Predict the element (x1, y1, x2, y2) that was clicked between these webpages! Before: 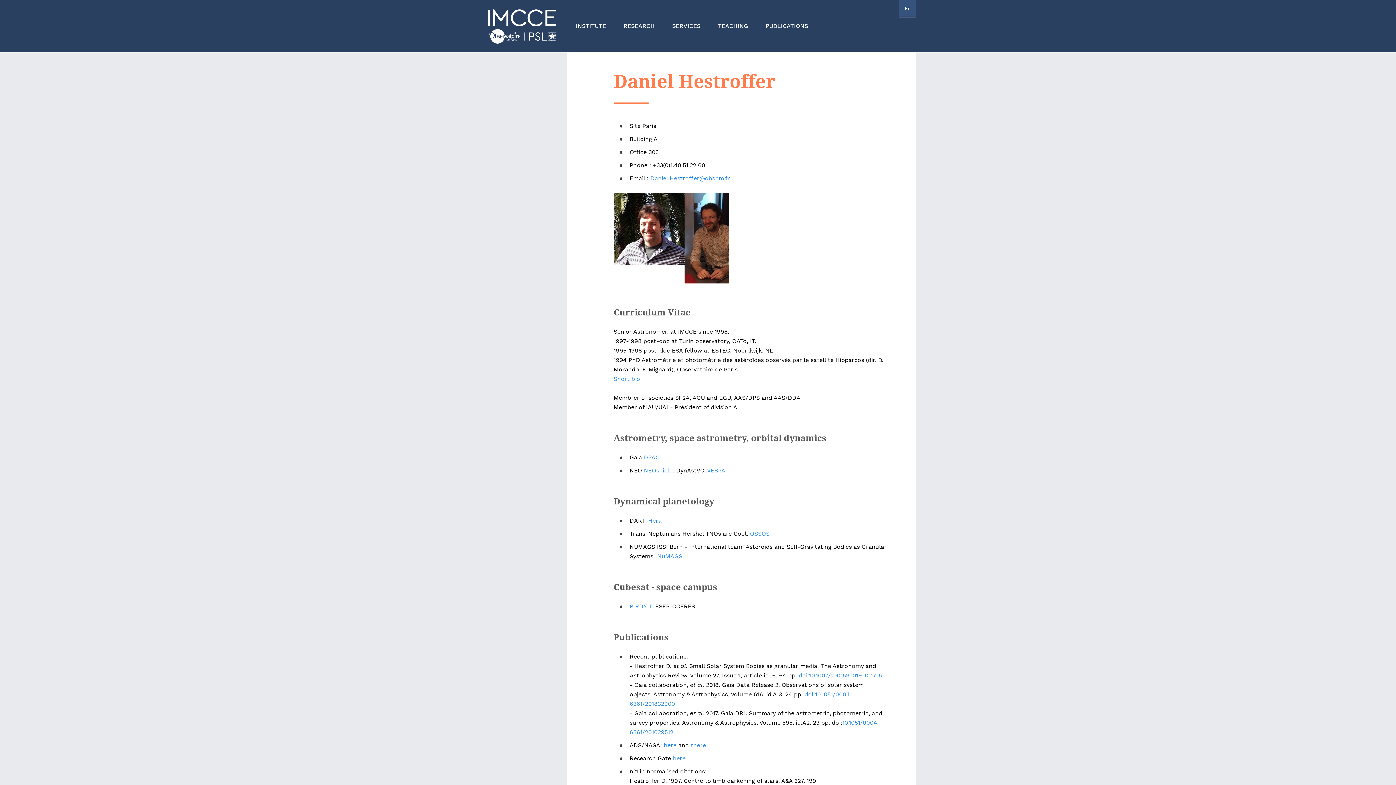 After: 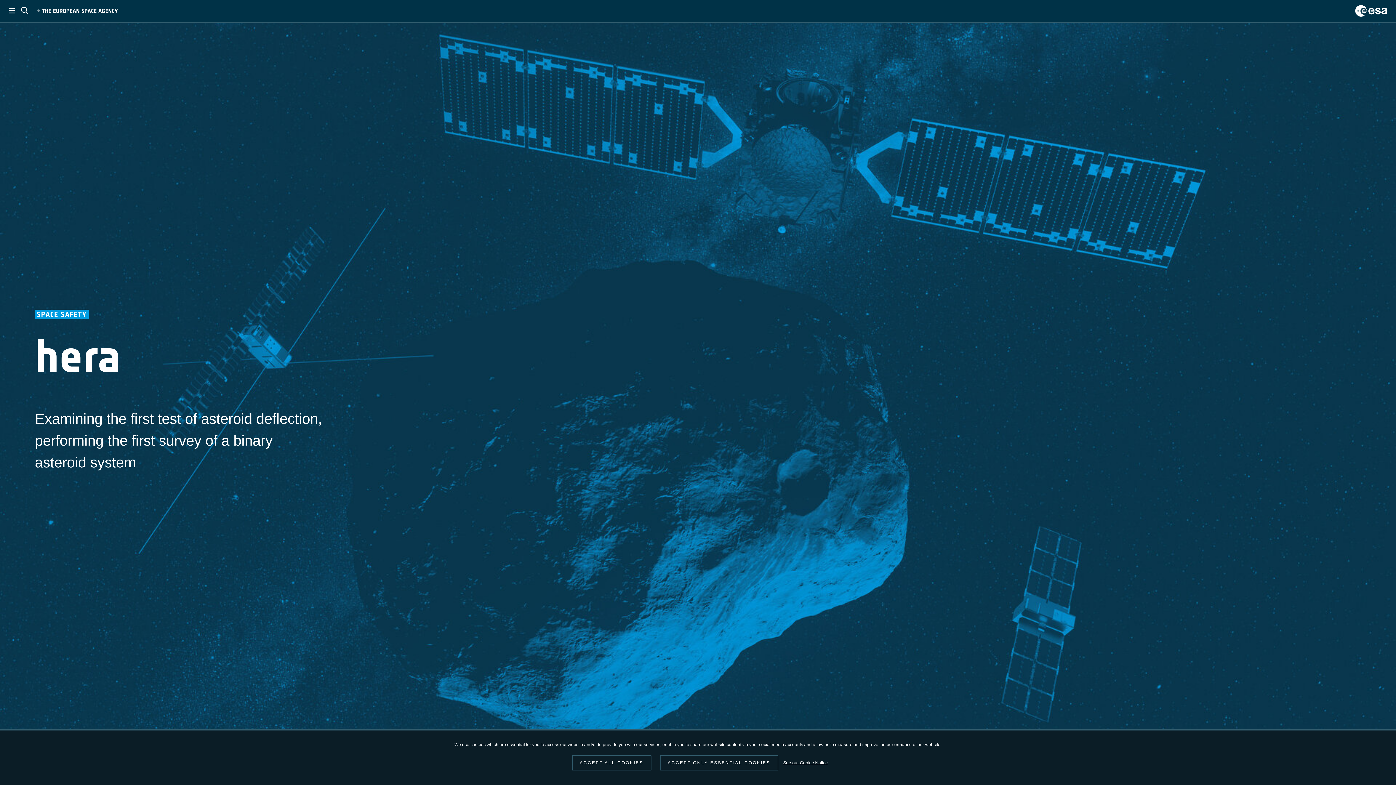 Action: label: Hera bbox: (648, 517, 661, 524)